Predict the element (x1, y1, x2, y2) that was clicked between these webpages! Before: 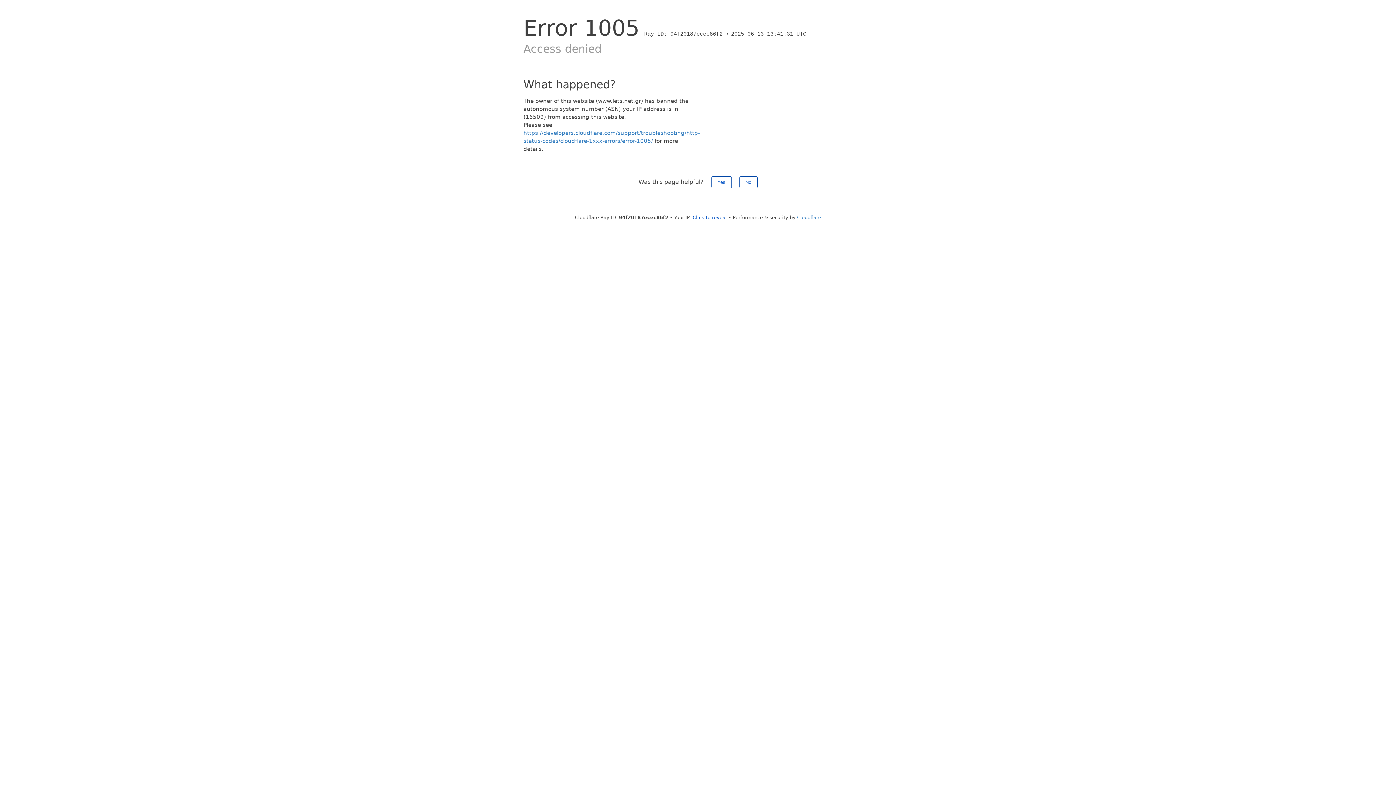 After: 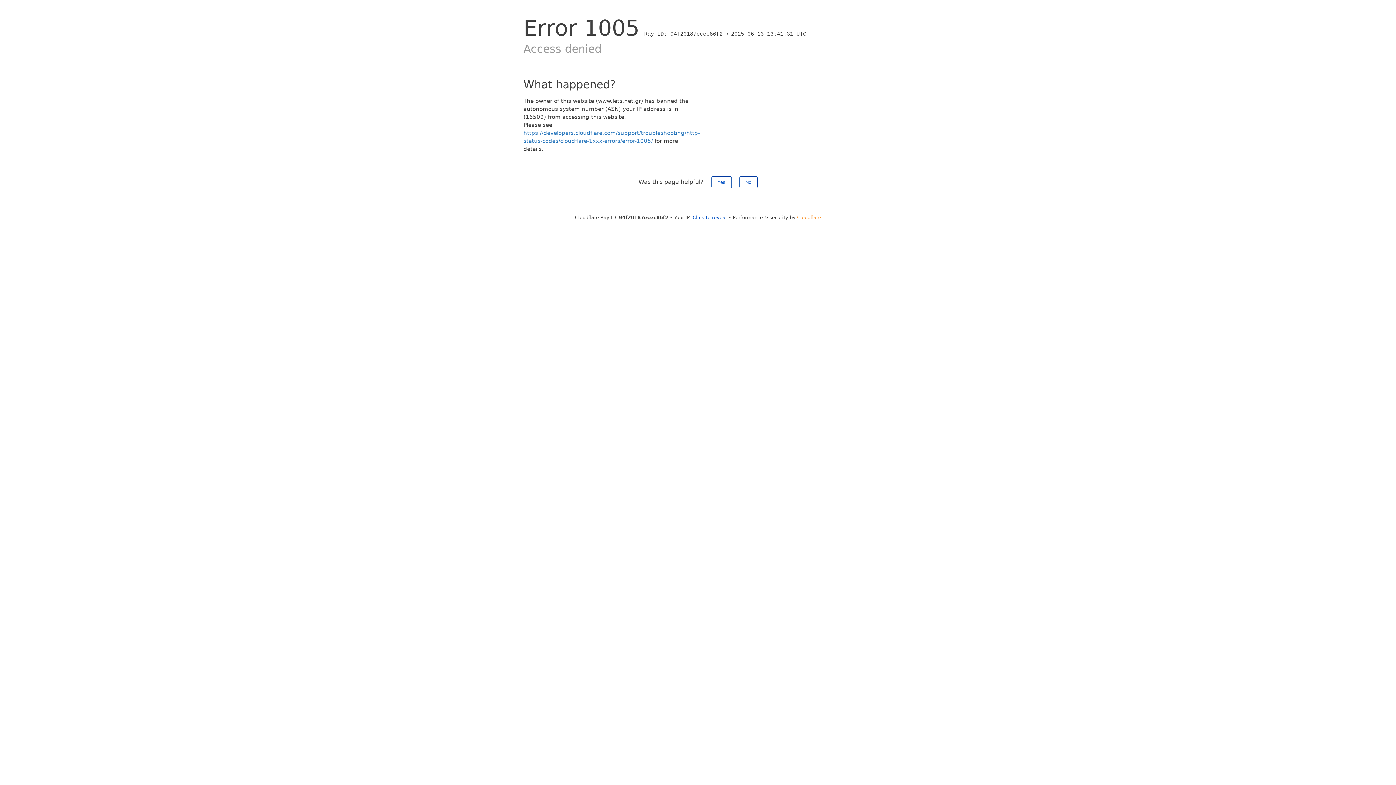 Action: label: Cloudflare bbox: (797, 214, 821, 220)